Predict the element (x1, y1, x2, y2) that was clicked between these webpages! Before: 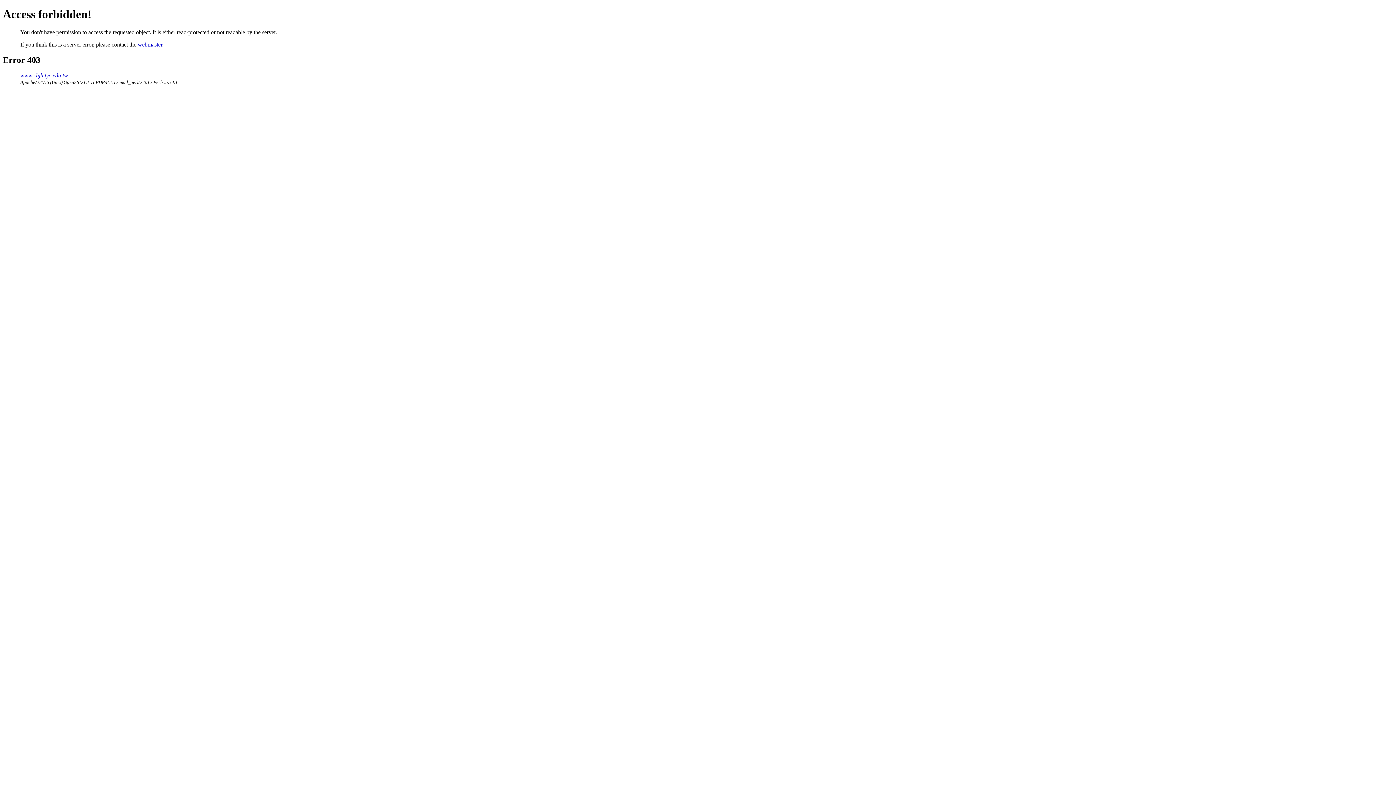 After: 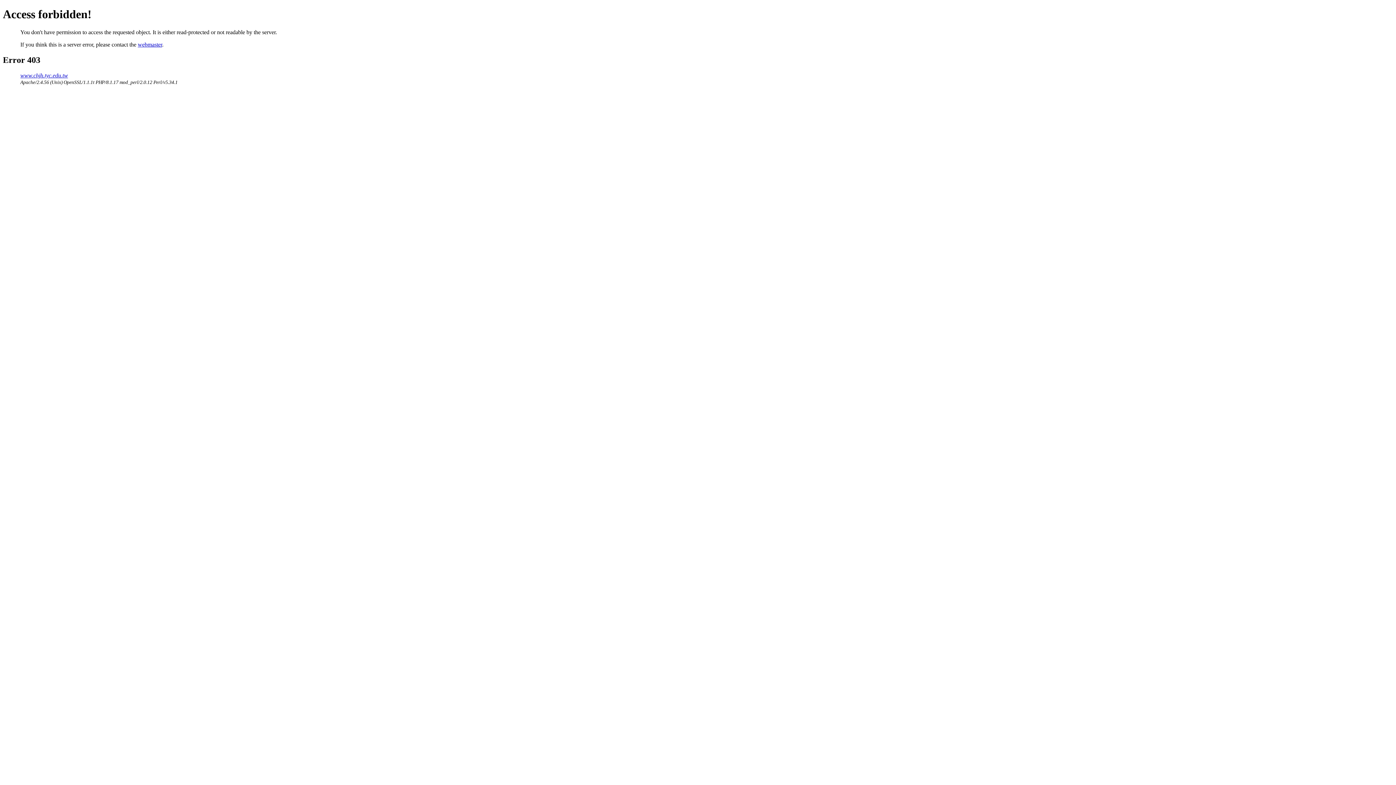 Action: label: webmaster bbox: (137, 41, 162, 47)